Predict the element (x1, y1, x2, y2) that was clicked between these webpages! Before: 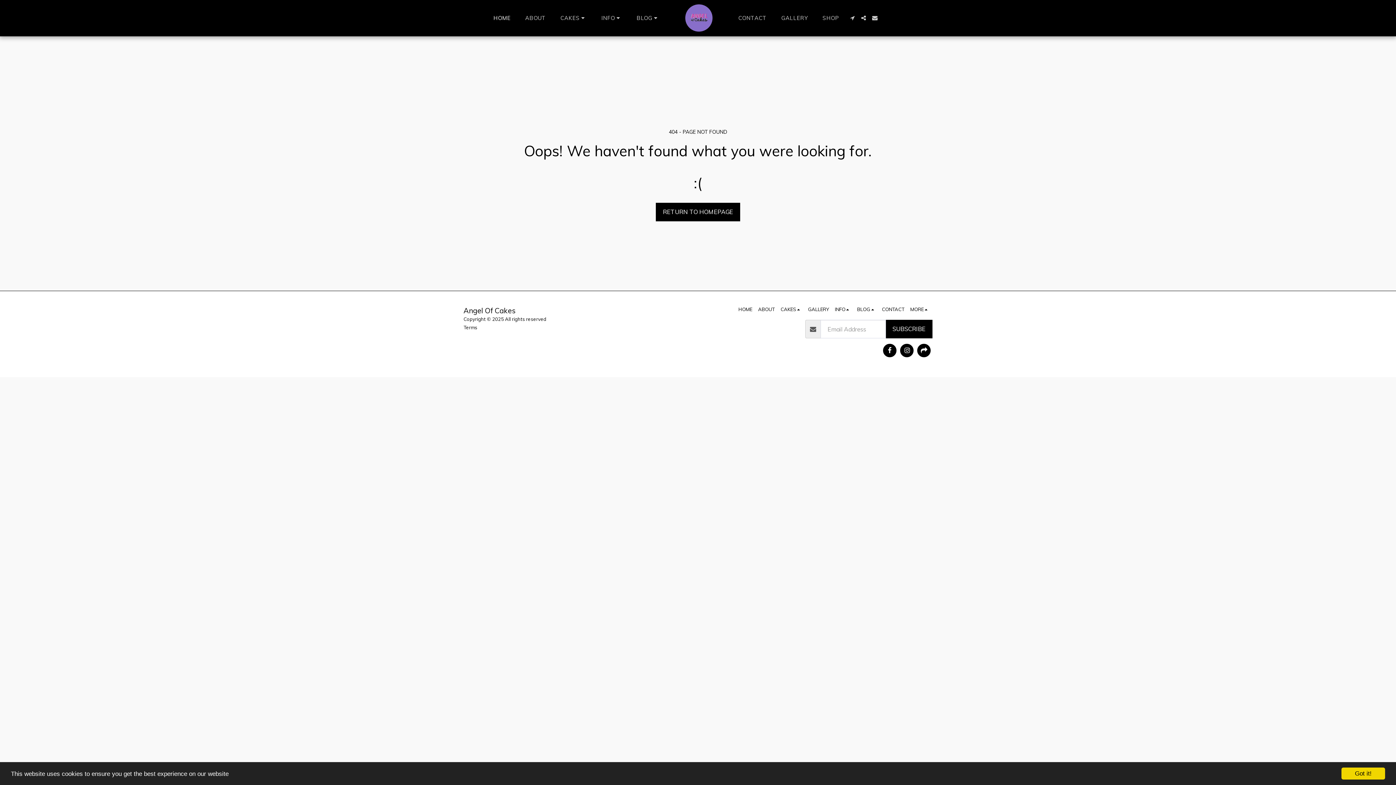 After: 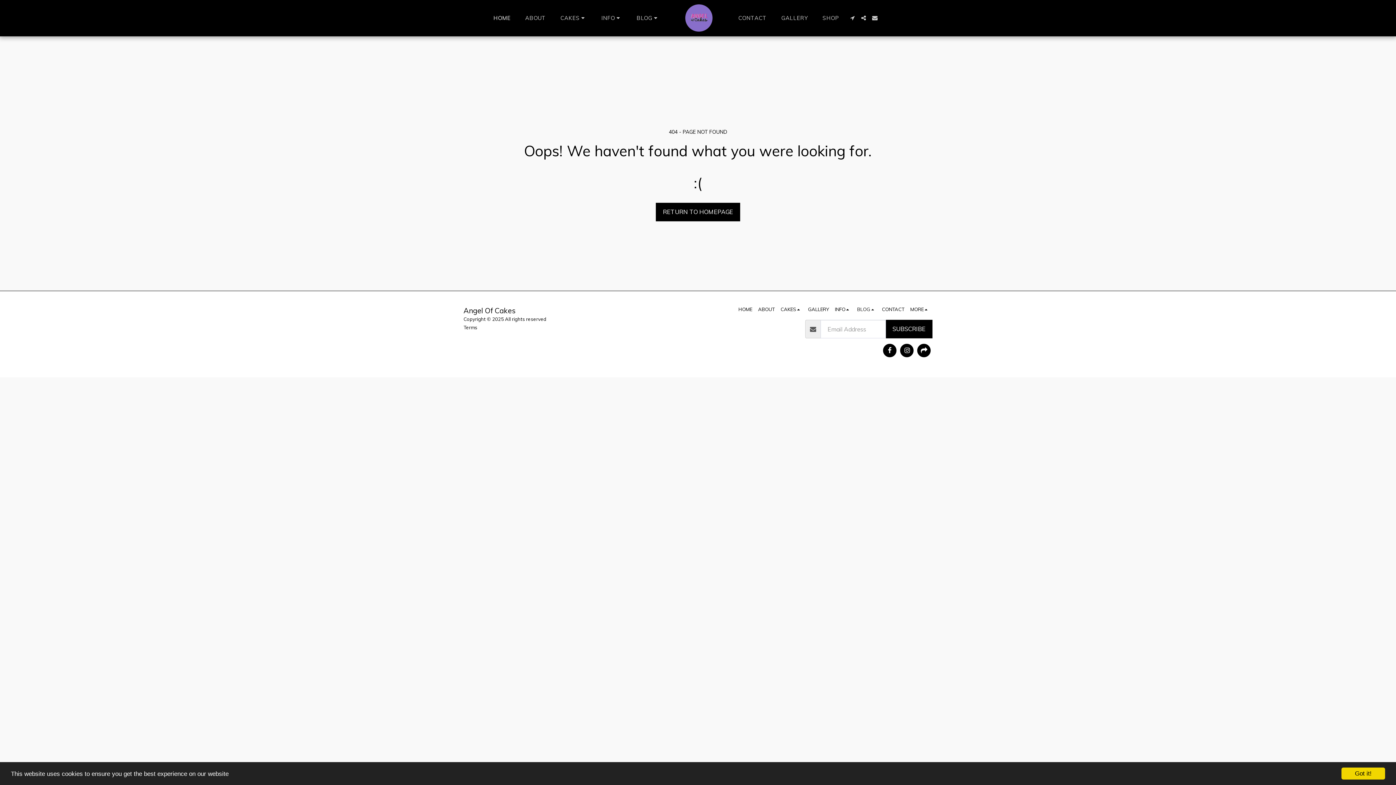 Action: bbox: (857, 305, 876, 313) label: BLOG  